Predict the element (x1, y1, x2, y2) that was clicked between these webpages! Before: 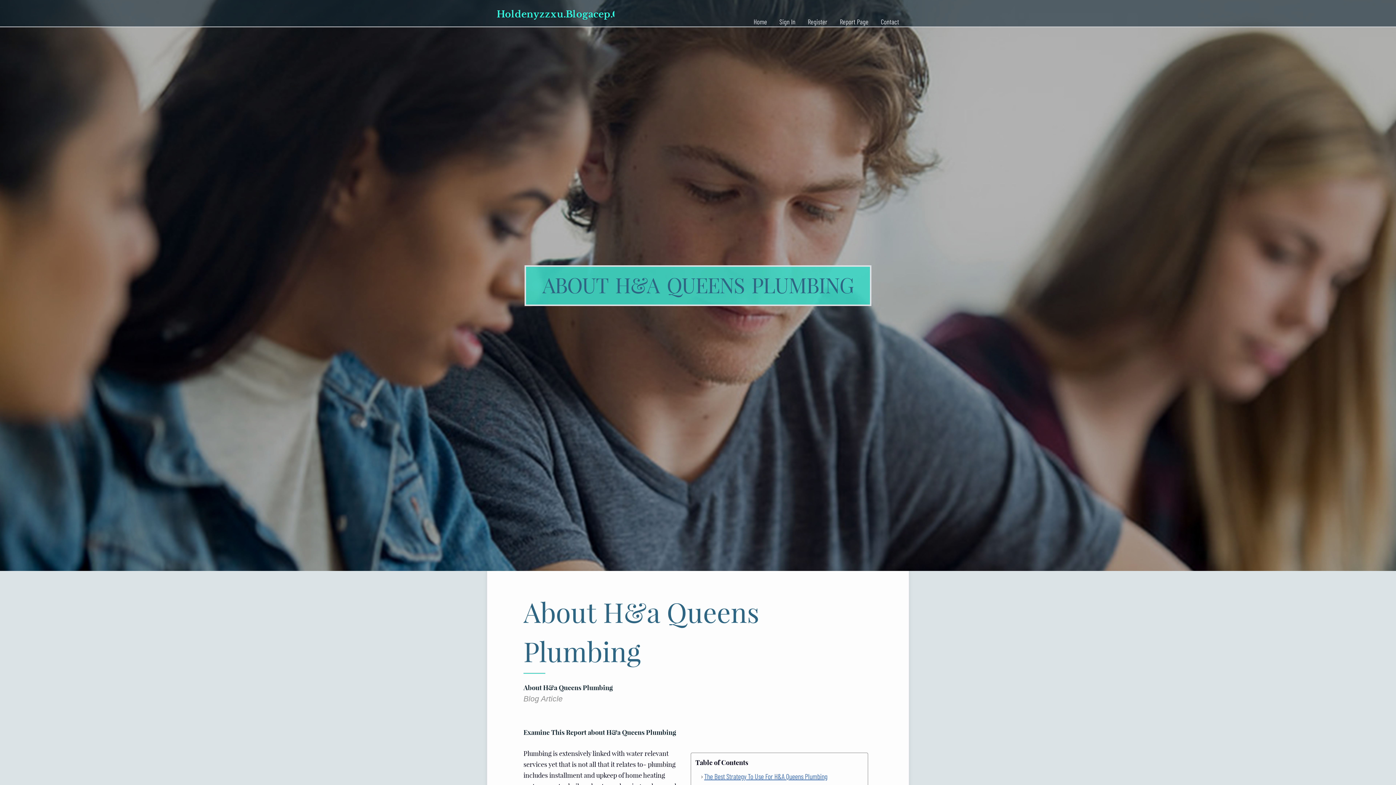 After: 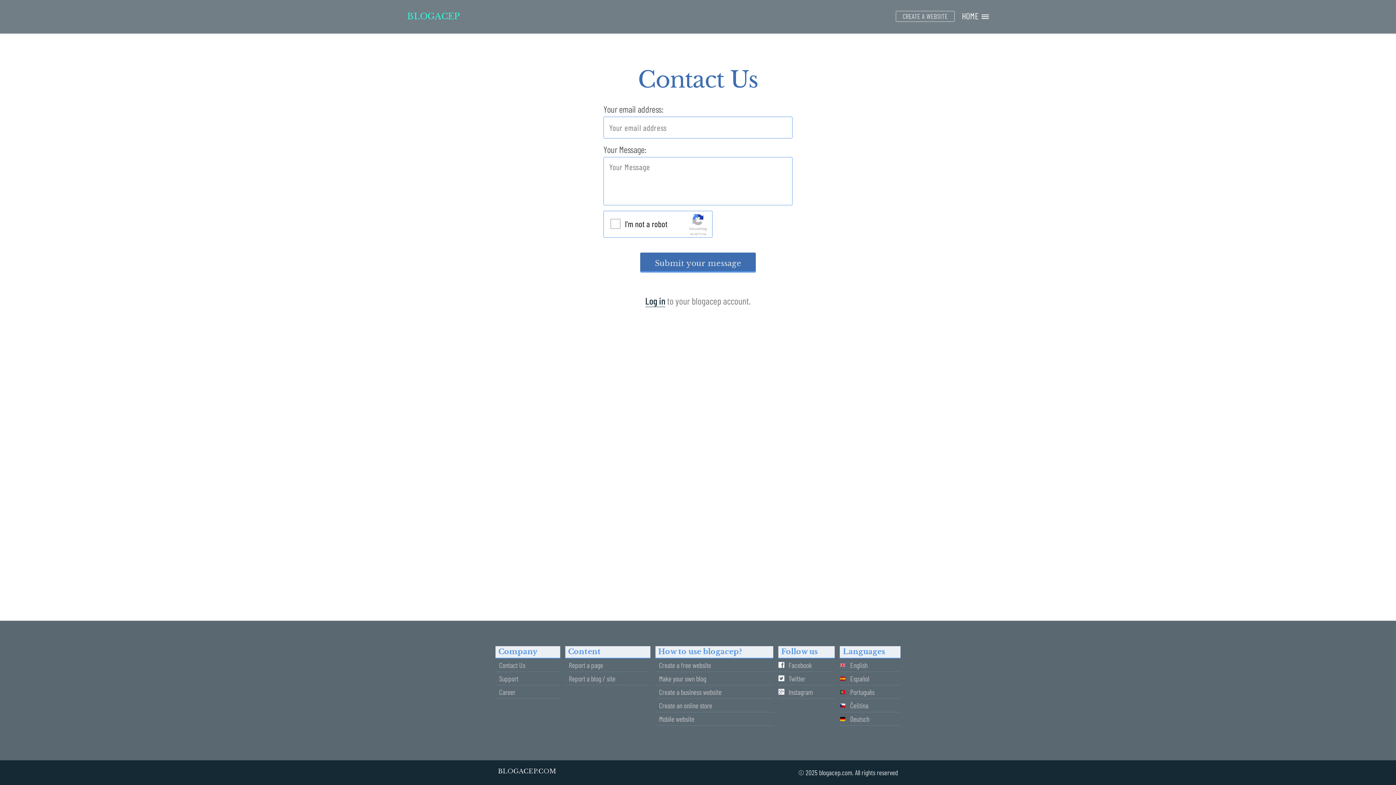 Action: bbox: (874, 0, 905, 27) label: Contact